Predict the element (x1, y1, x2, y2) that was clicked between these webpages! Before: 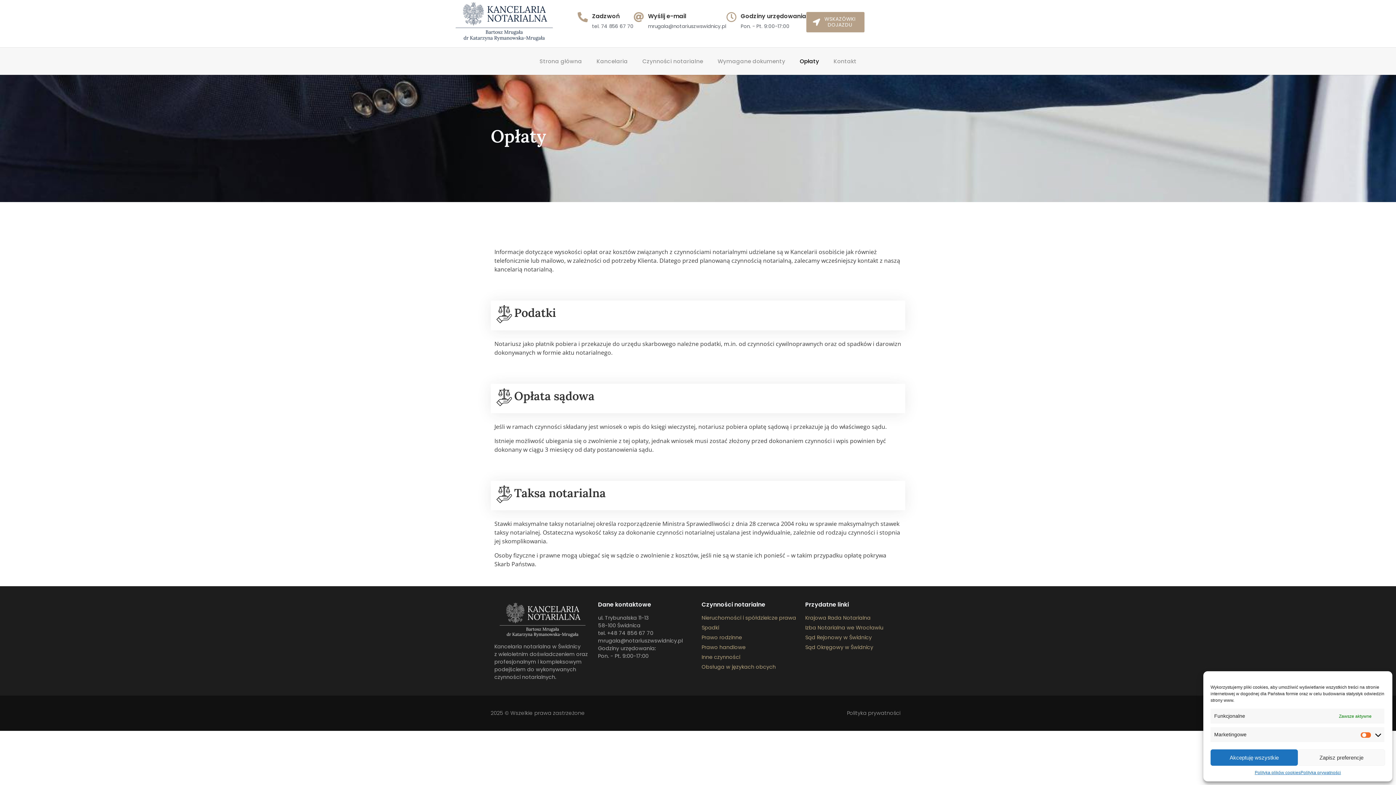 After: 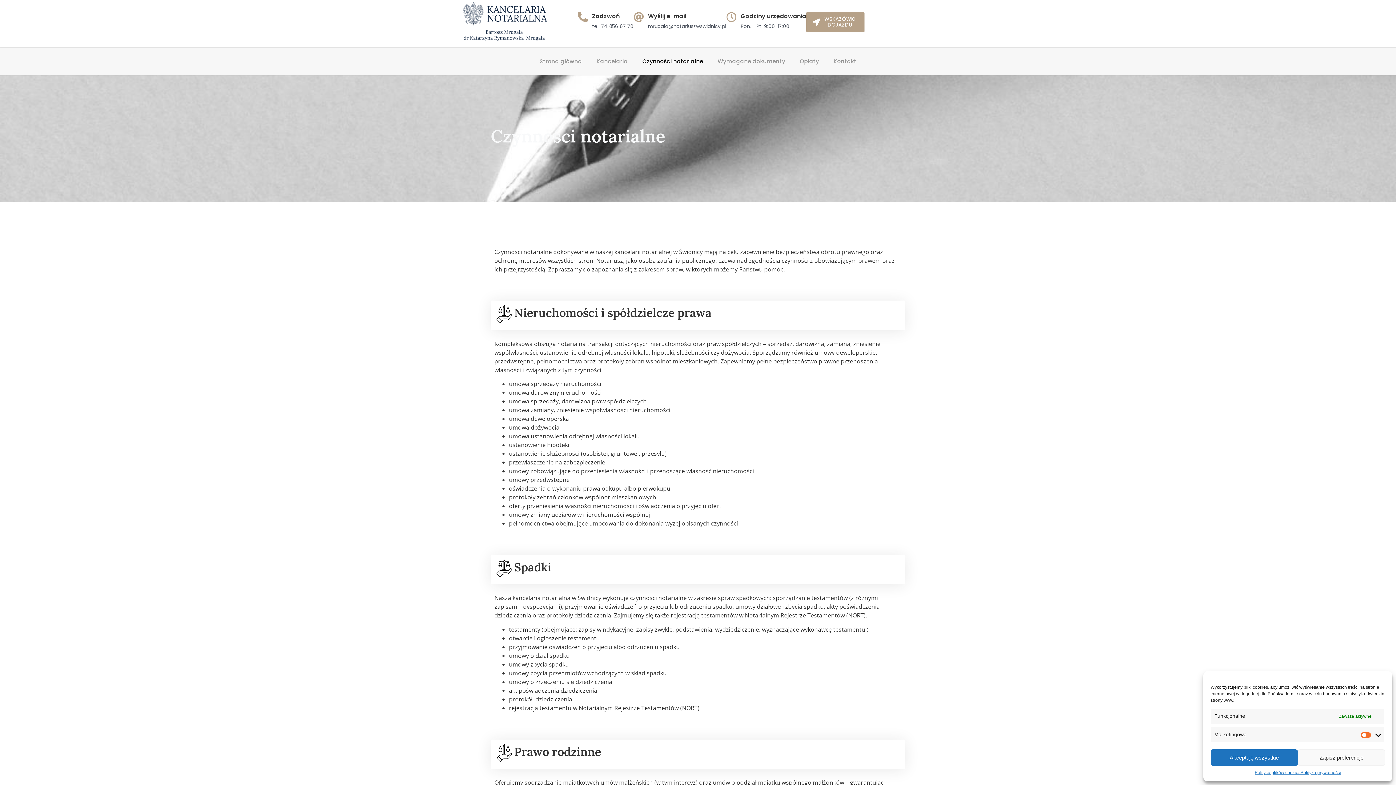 Action: bbox: (701, 653, 798, 661) label: Inne czynności